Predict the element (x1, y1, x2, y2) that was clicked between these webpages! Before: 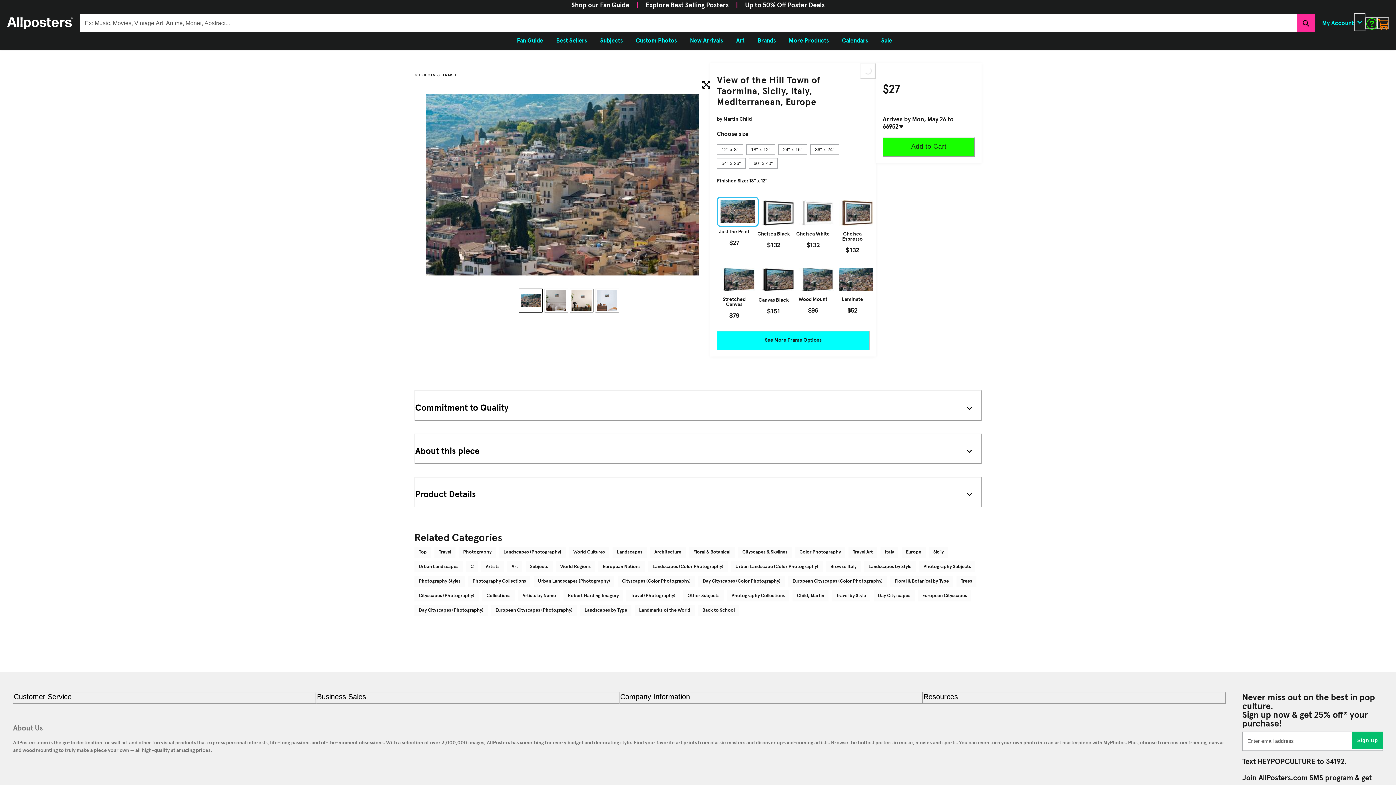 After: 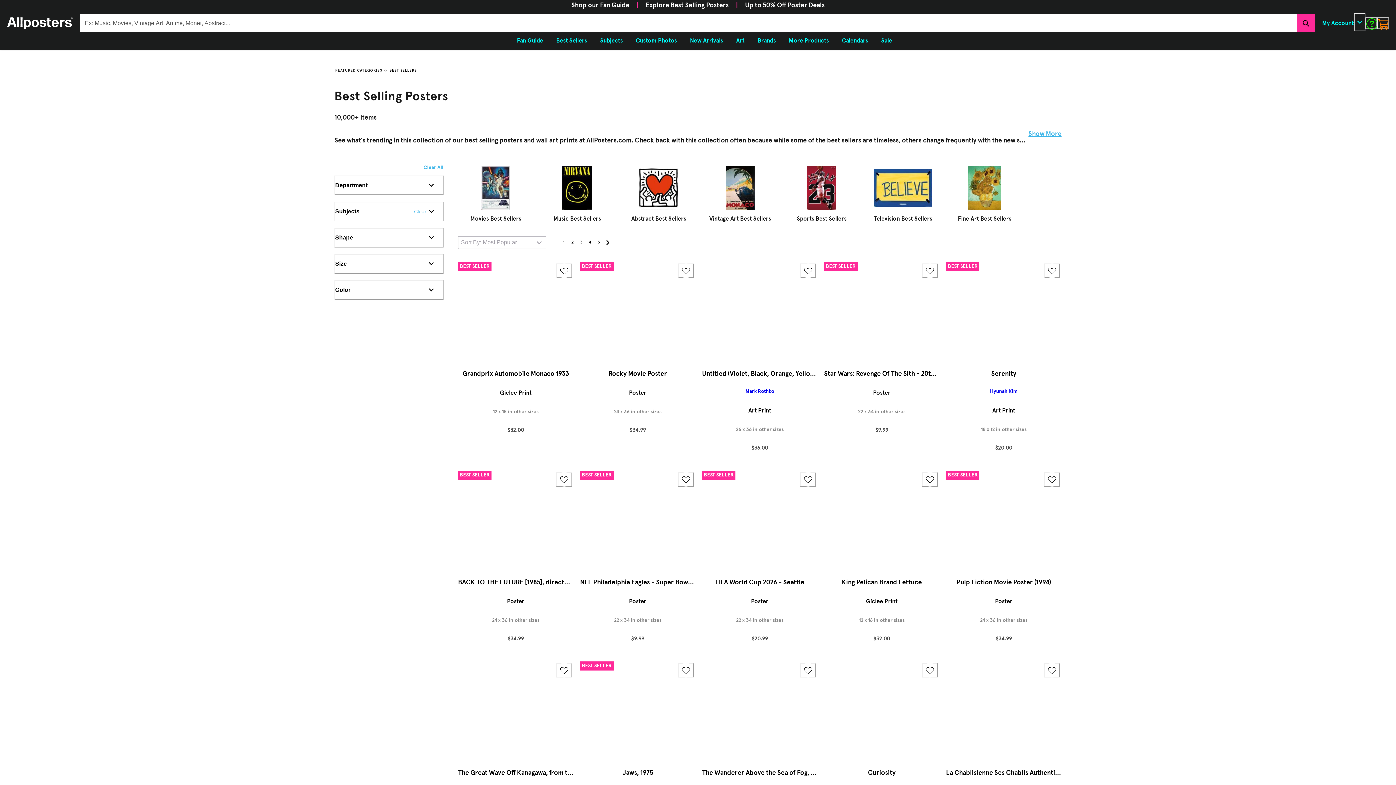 Action: bbox: (646, 2, 728, 8) label: Explore Best Selling Posters